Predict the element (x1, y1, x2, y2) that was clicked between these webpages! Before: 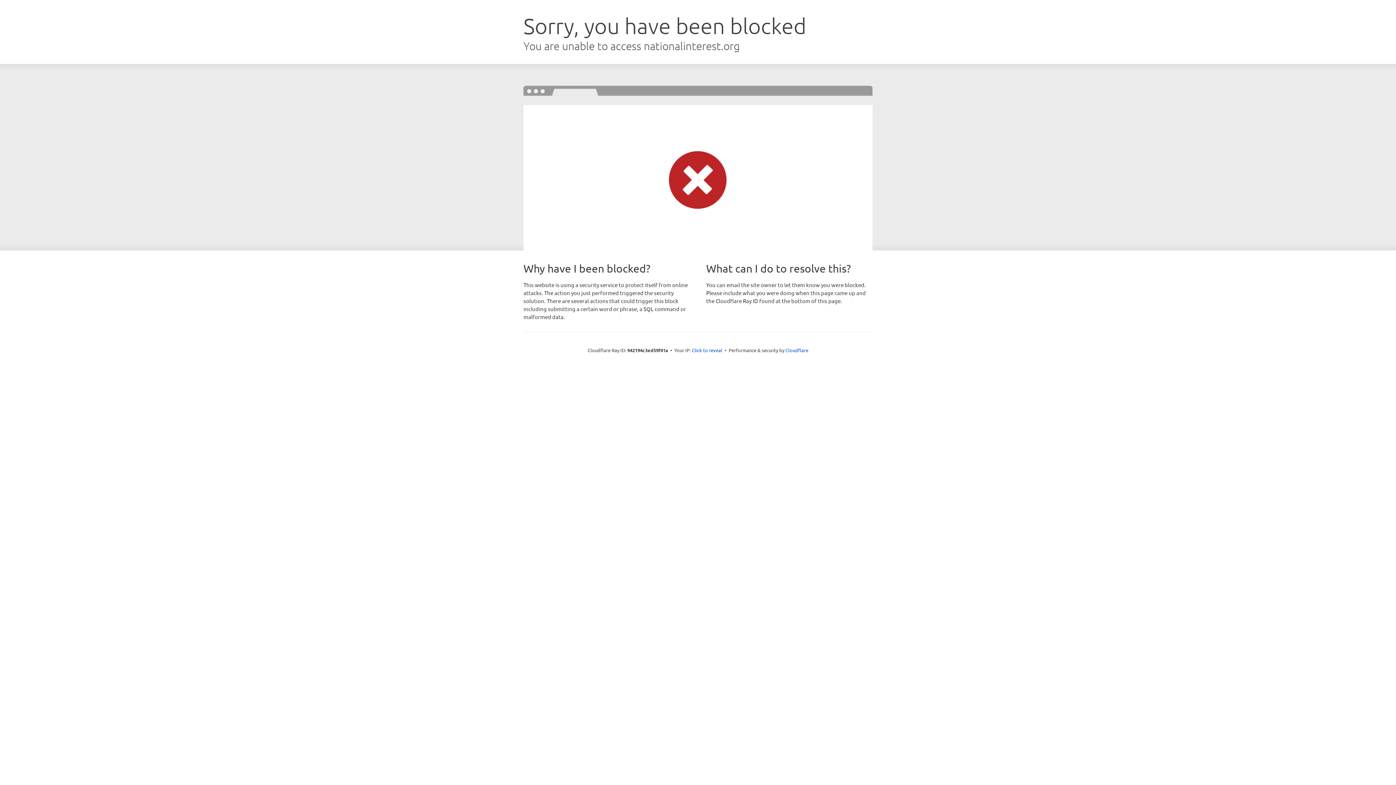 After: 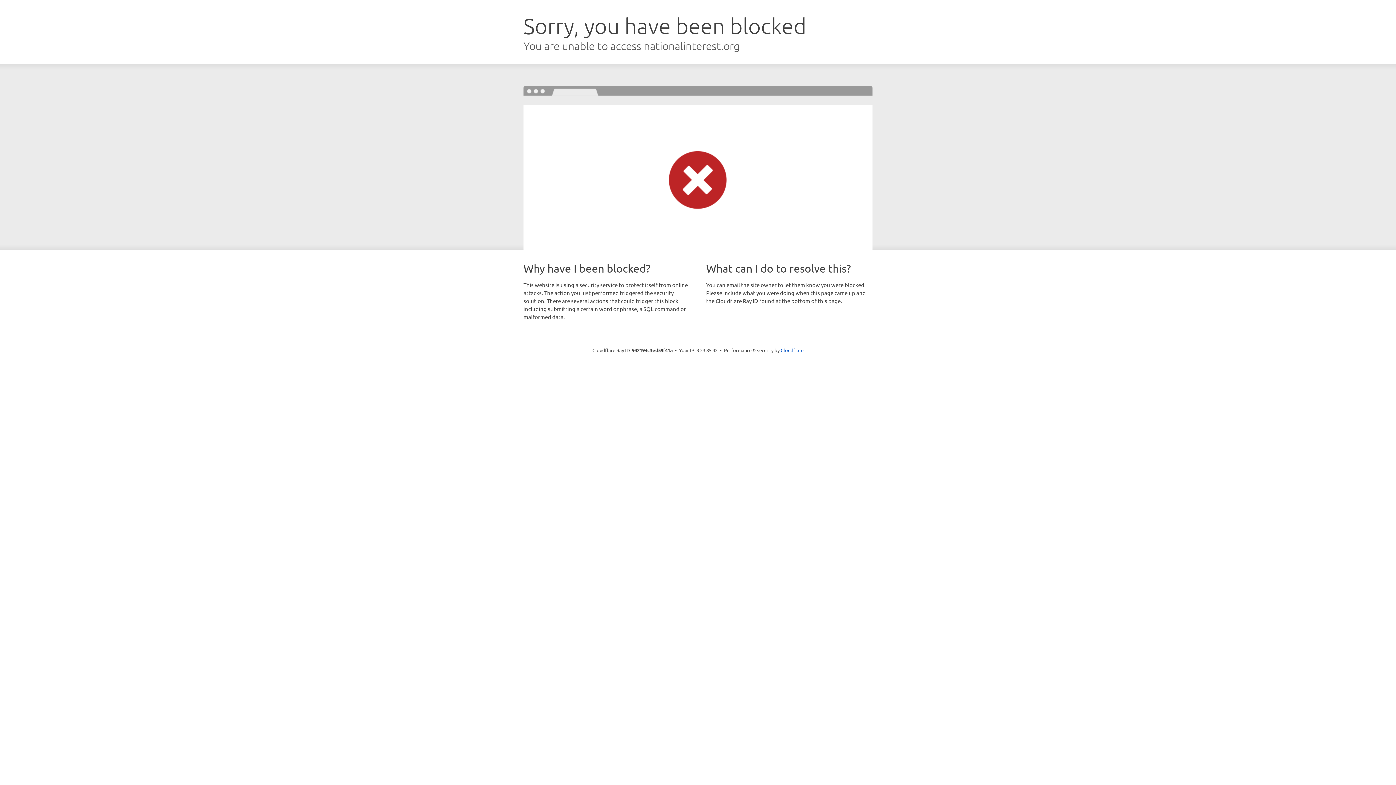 Action: label: Click to reveal bbox: (692, 346, 722, 353)